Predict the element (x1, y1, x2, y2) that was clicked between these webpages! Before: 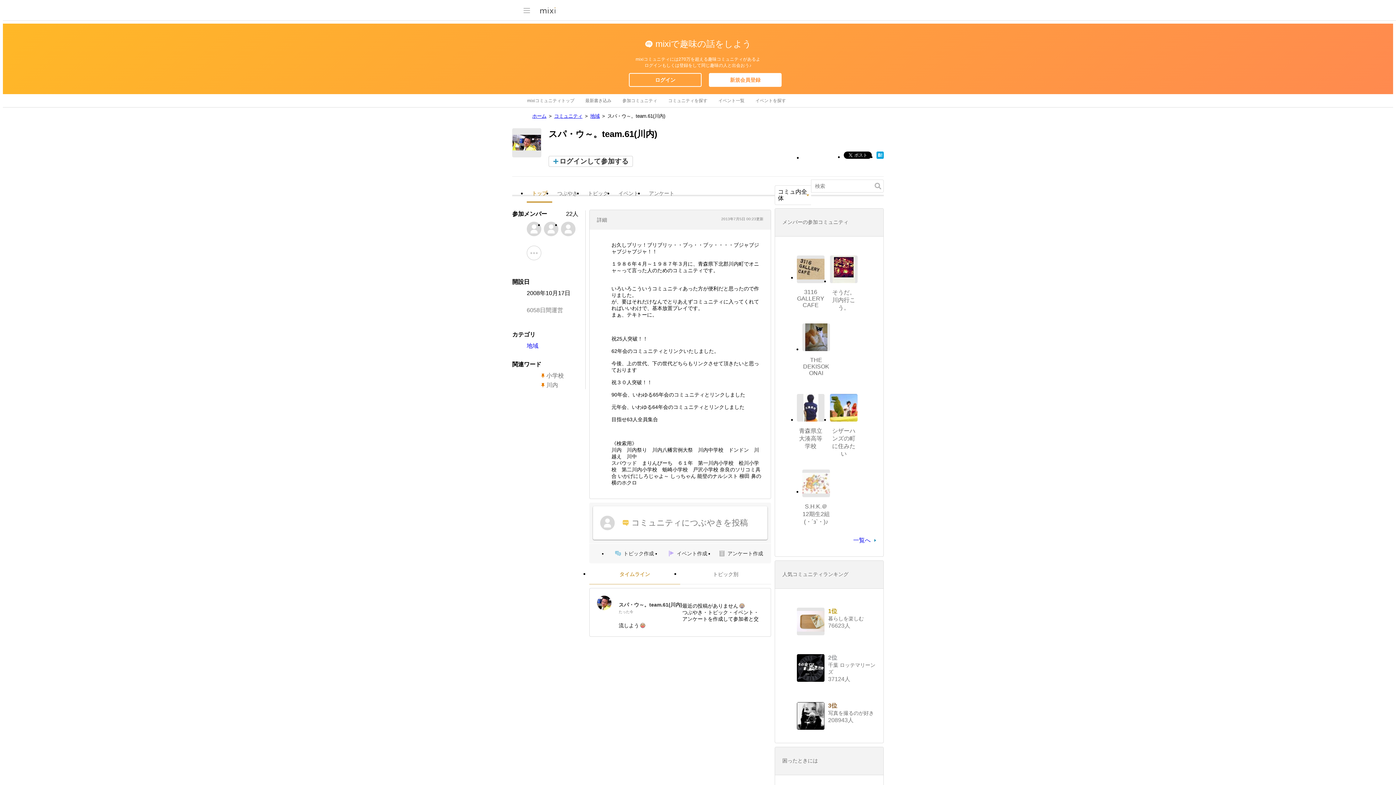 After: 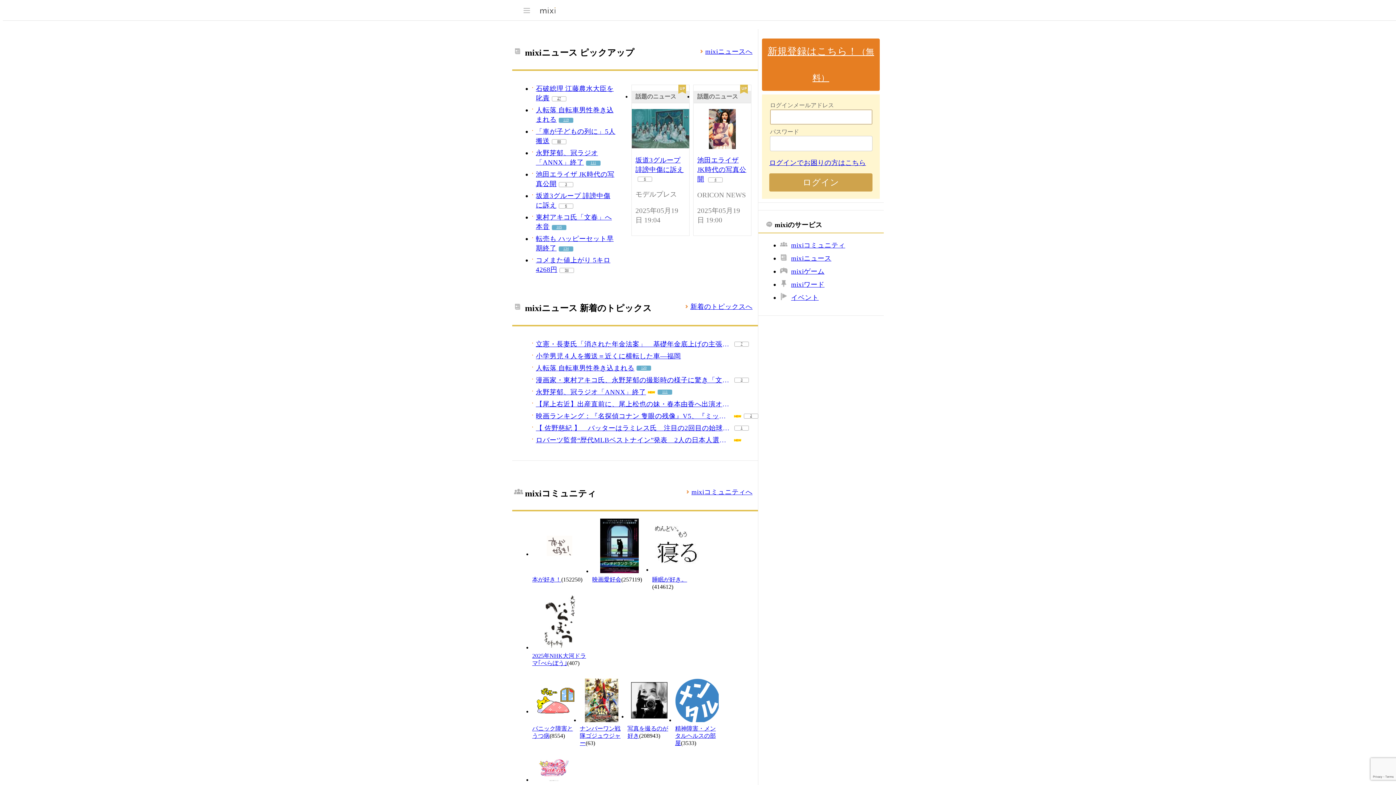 Action: label: ホーム bbox: (532, 113, 546, 118)